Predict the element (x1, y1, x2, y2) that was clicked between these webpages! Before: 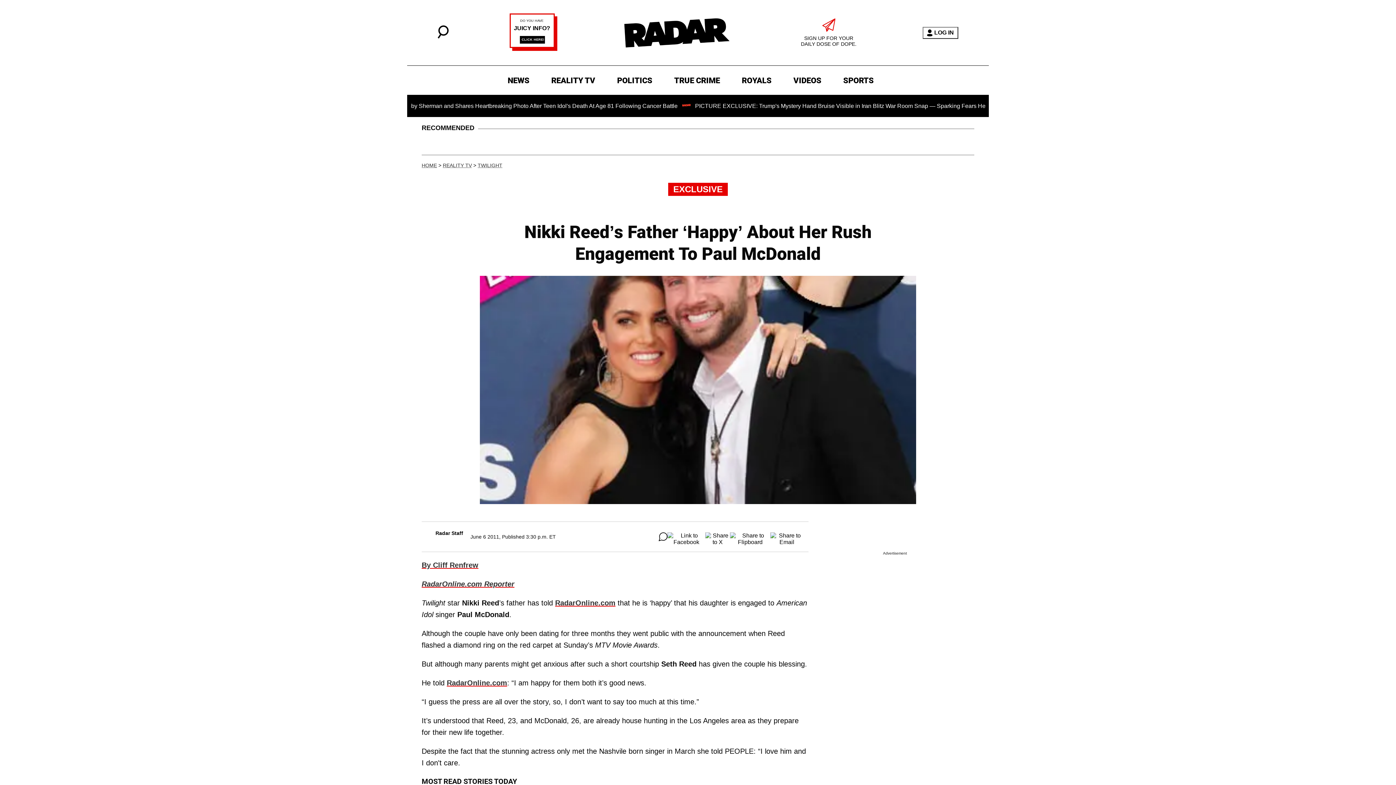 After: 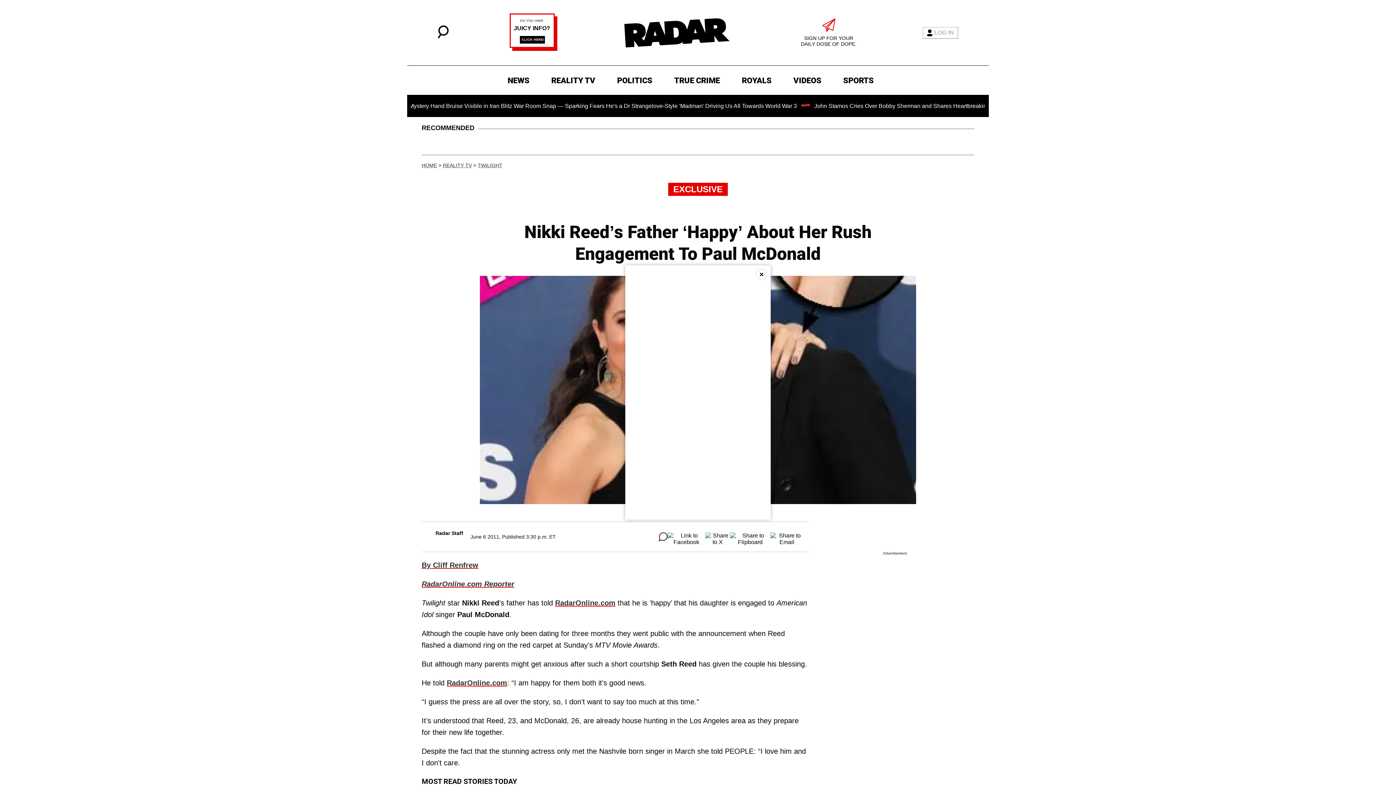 Action: bbox: (922, 26, 958, 38) label: LOG IN